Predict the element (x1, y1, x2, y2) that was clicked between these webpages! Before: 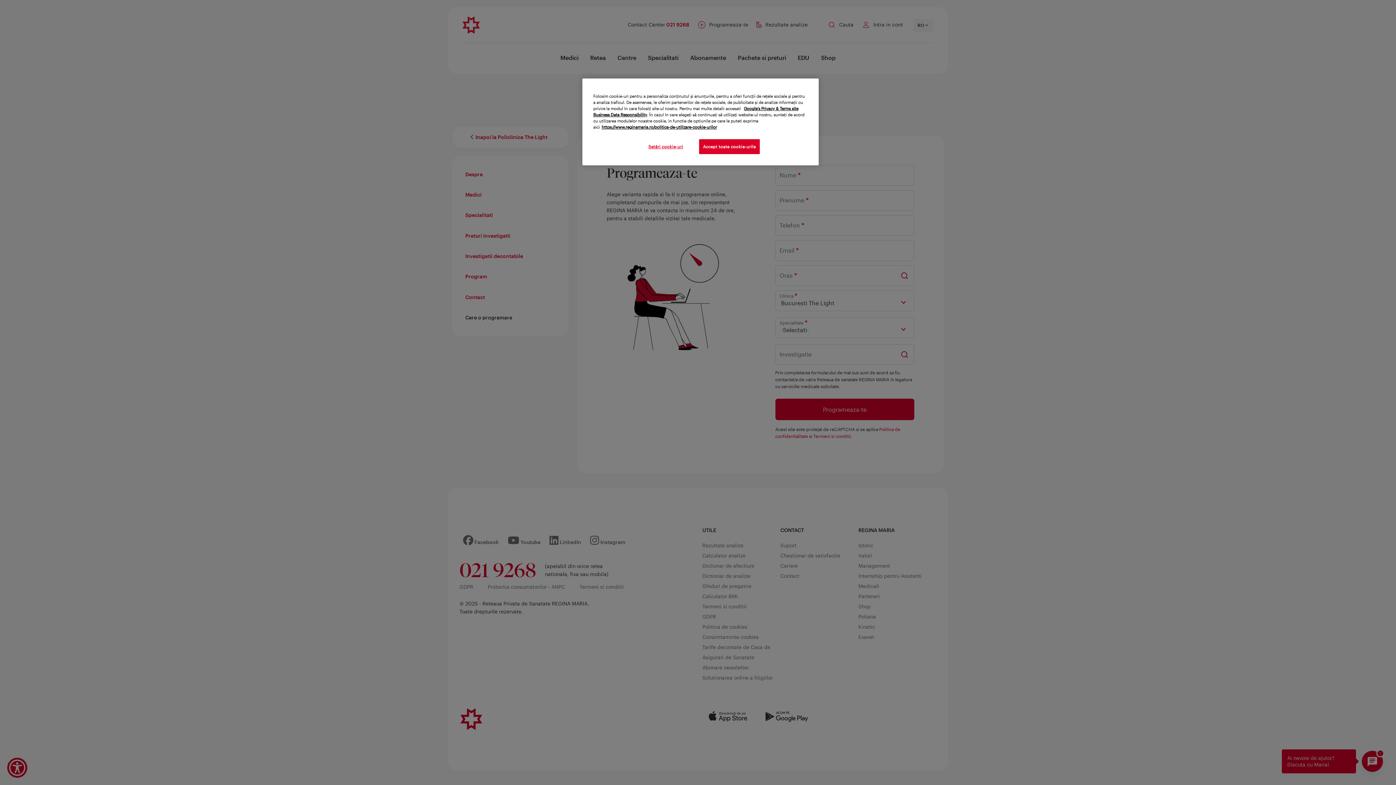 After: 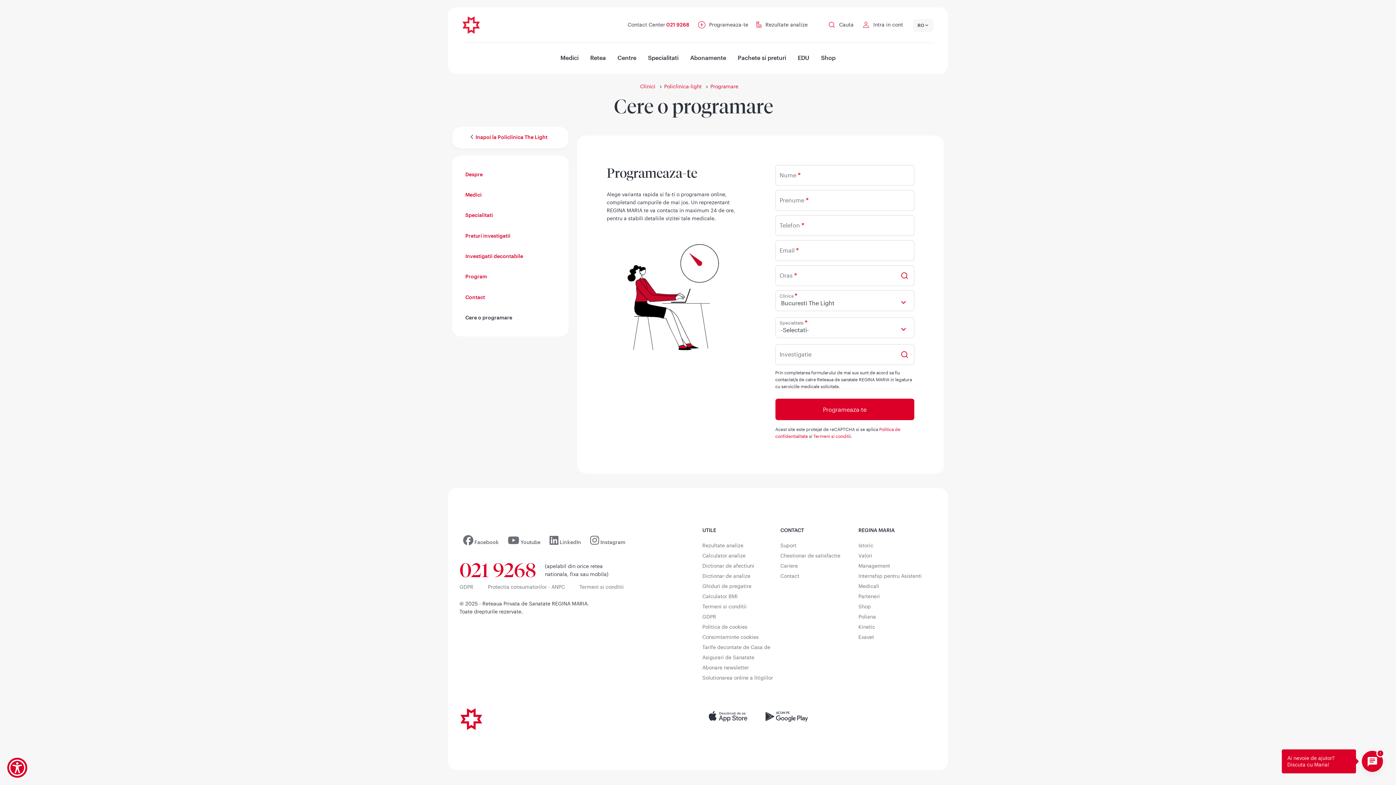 Action: bbox: (699, 139, 760, 154) label: Accept toate cookie-urile